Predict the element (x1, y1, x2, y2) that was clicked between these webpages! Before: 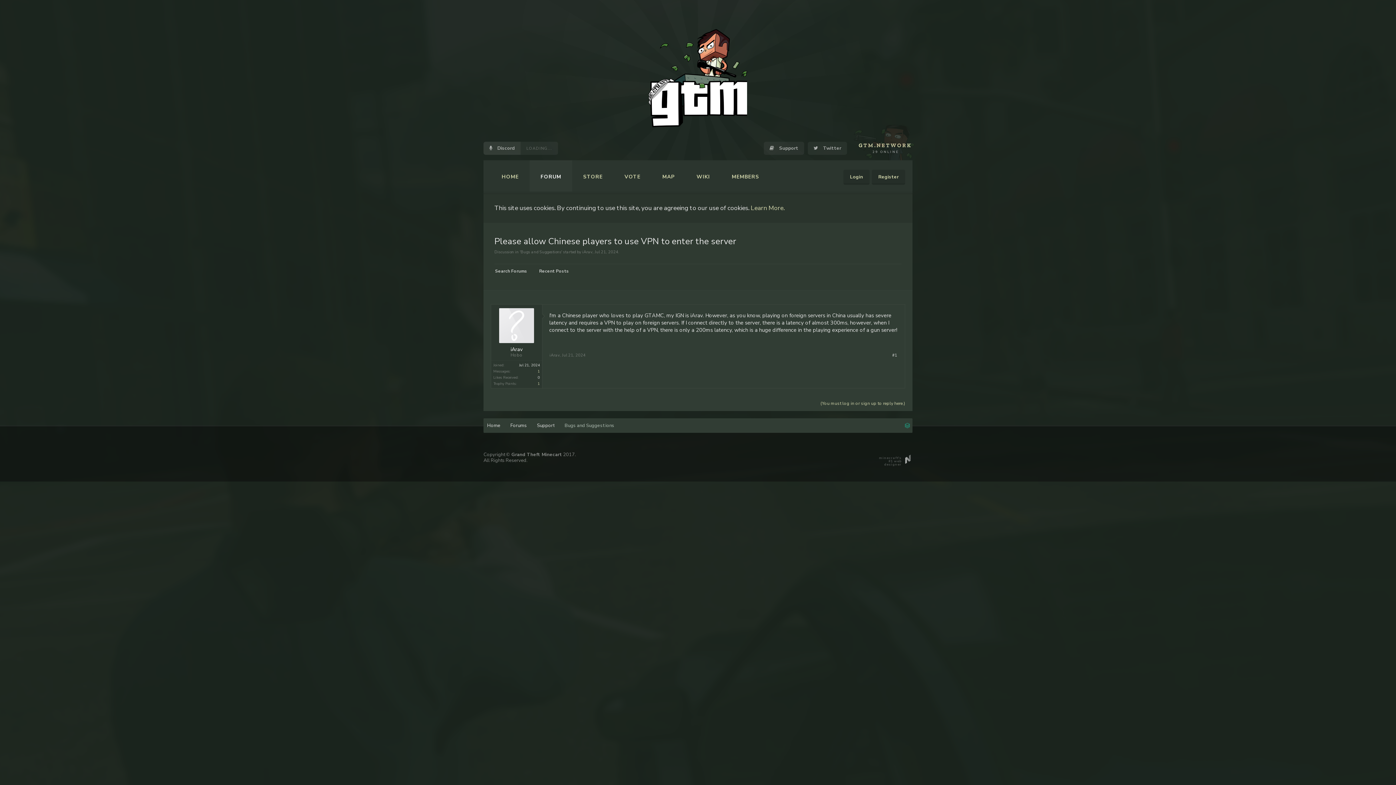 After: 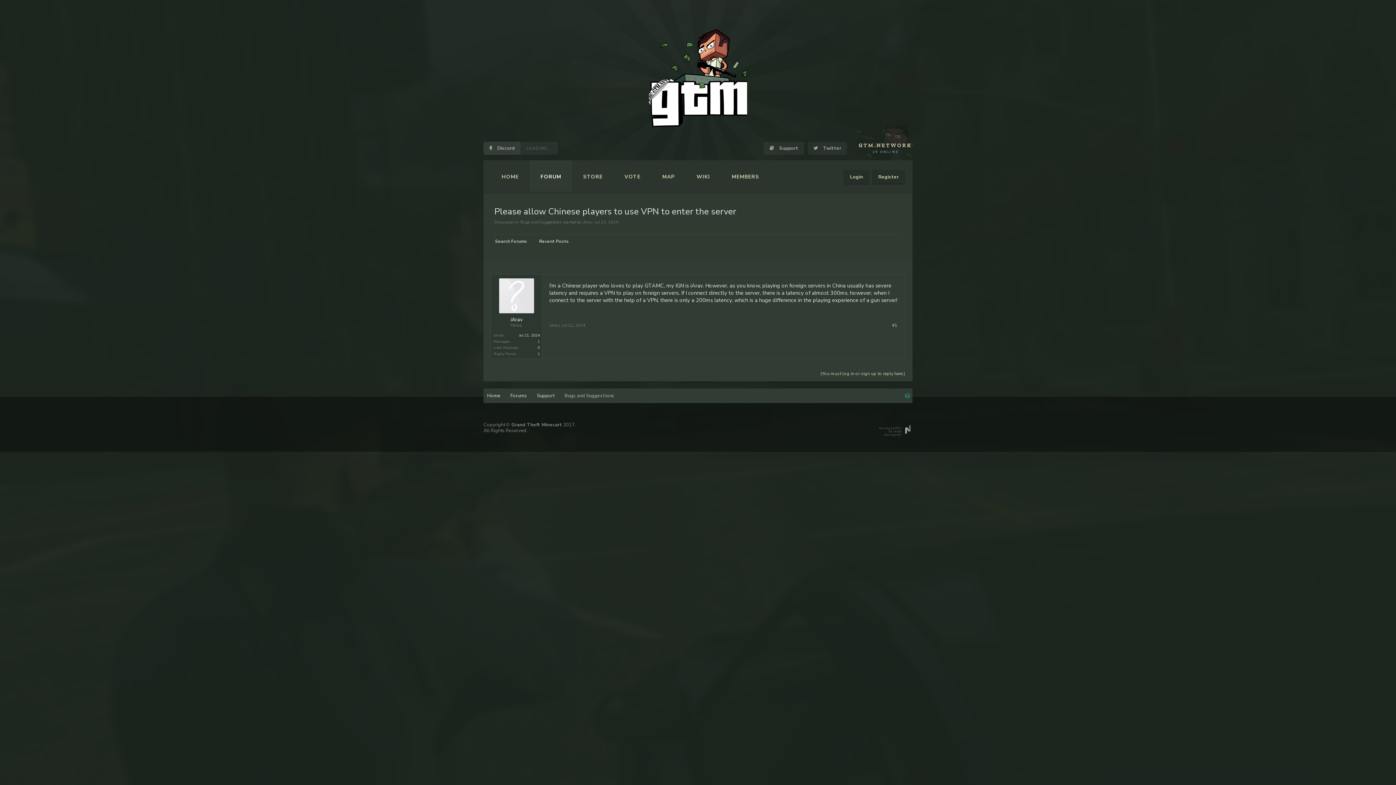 Action: bbox: (594, 249, 618, 254) label: Jul 21, 2024